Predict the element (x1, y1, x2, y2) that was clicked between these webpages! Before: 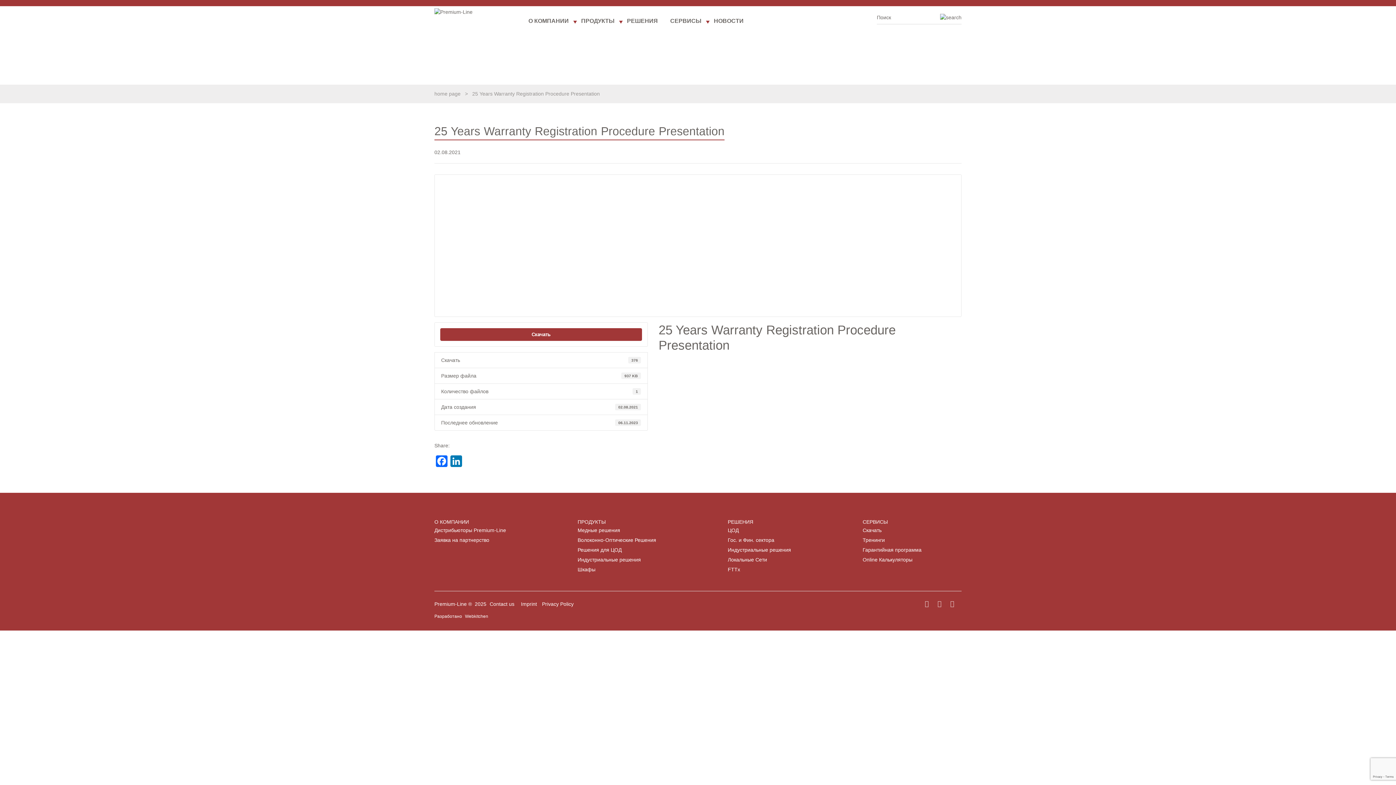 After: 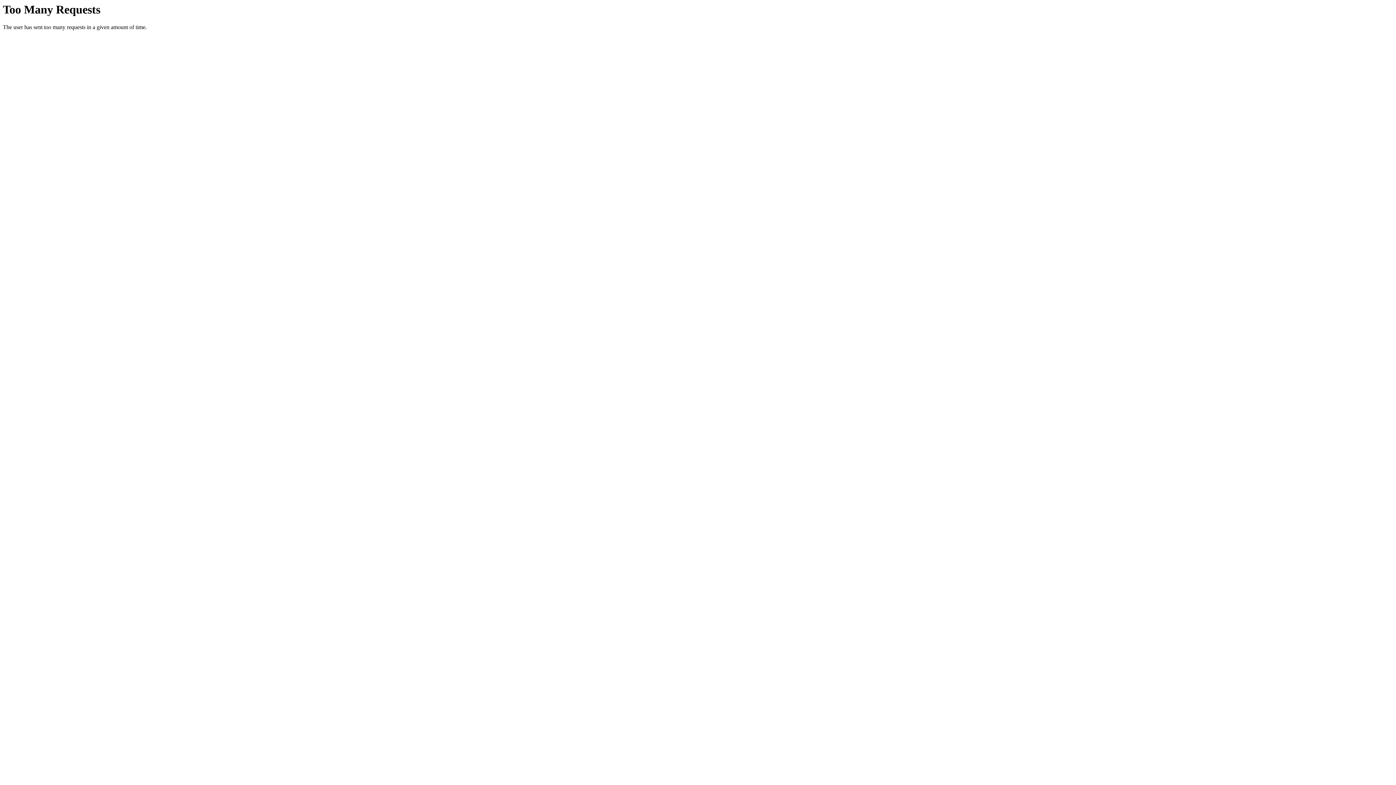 Action: label: СЕРВИСЫ bbox: (669, 11, 702, 26)